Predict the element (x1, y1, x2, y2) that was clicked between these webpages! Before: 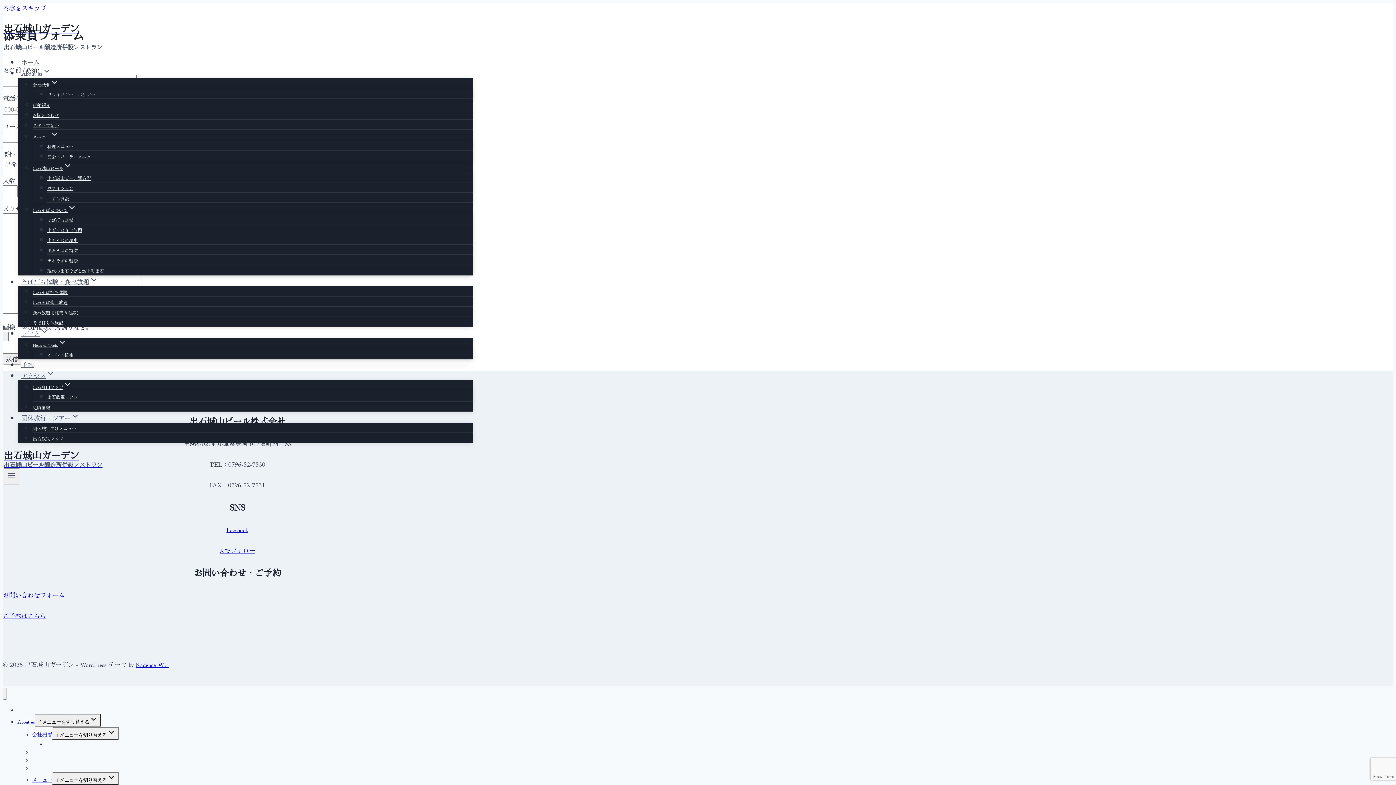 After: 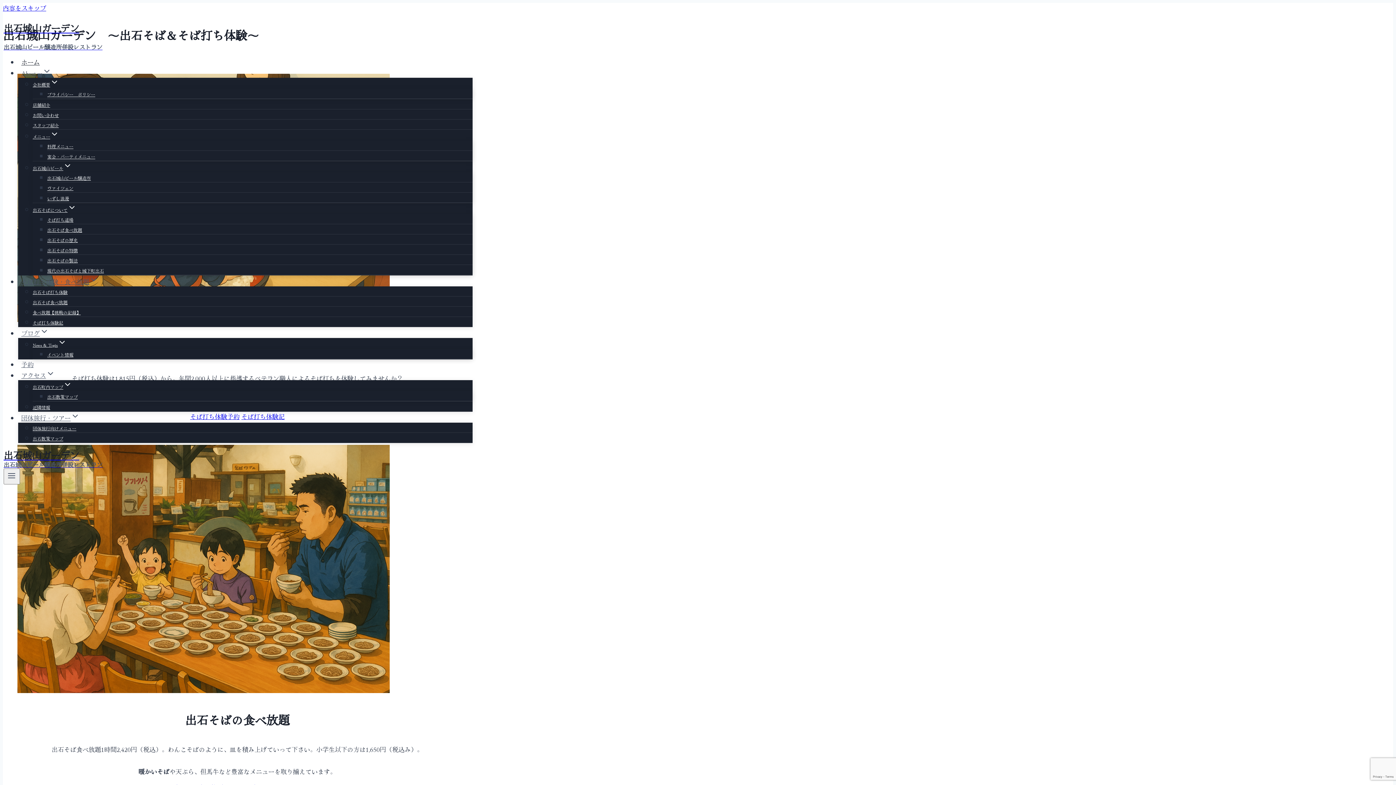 Action: label: ホーム bbox: (17, 701, 32, 719)